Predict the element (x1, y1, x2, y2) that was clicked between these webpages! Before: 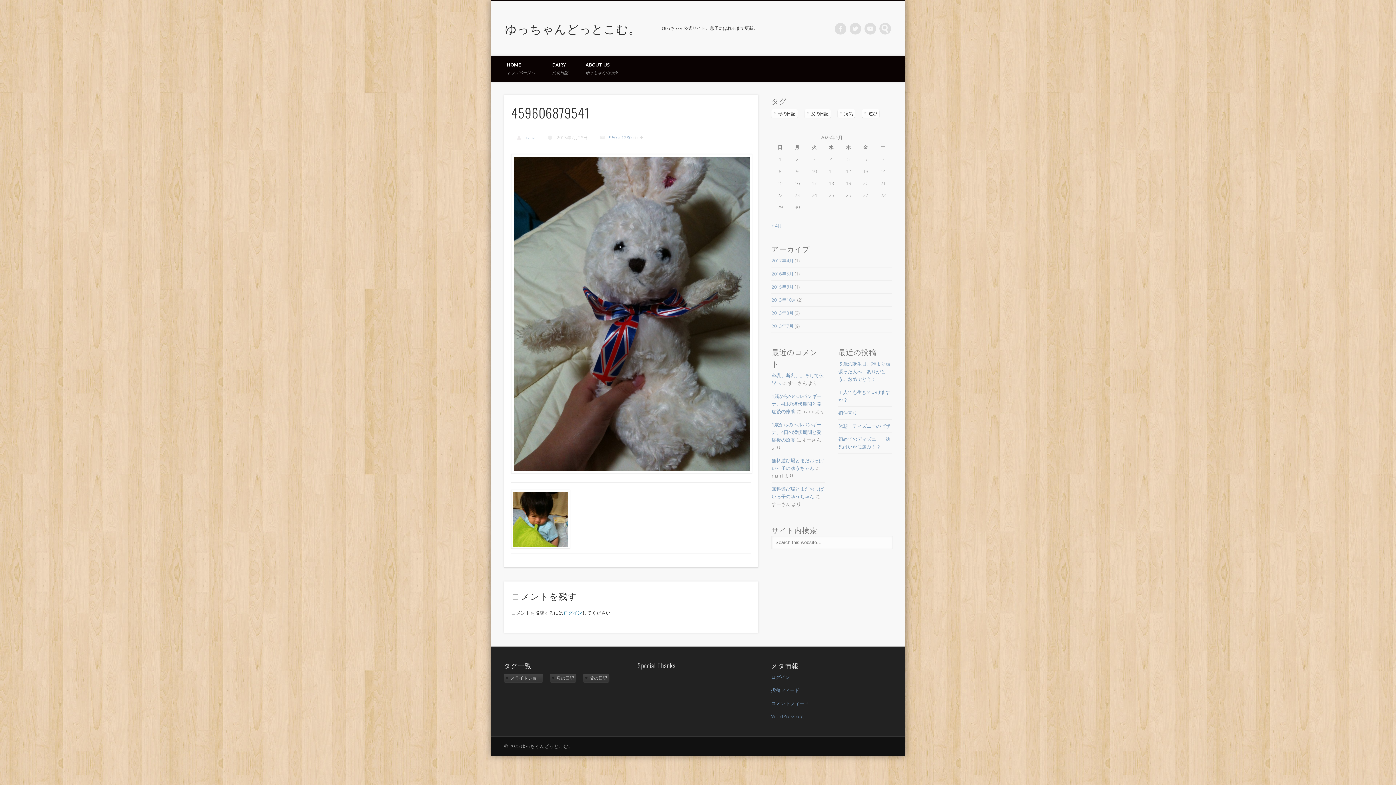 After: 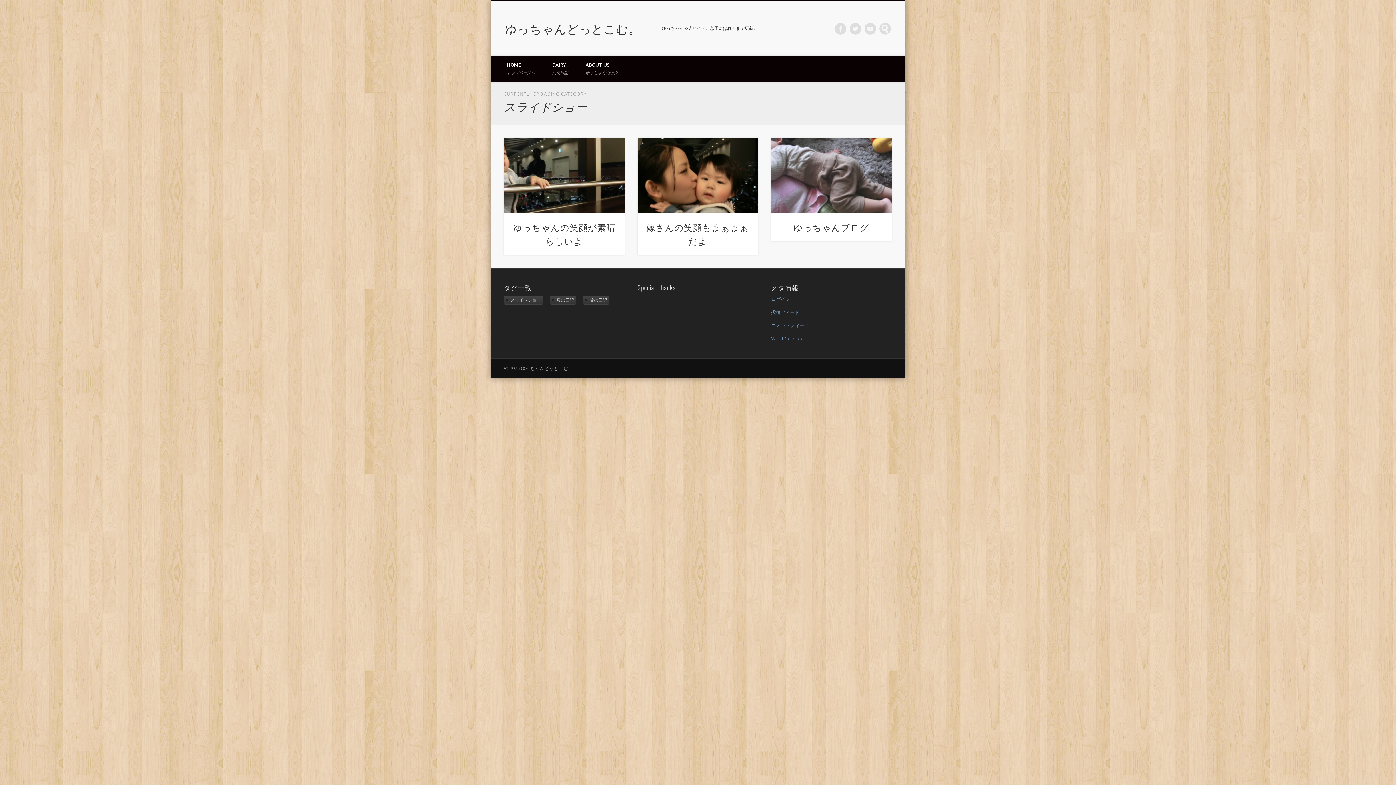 Action: label: スライドショー (3個の項目) bbox: (504, 674, 543, 682)